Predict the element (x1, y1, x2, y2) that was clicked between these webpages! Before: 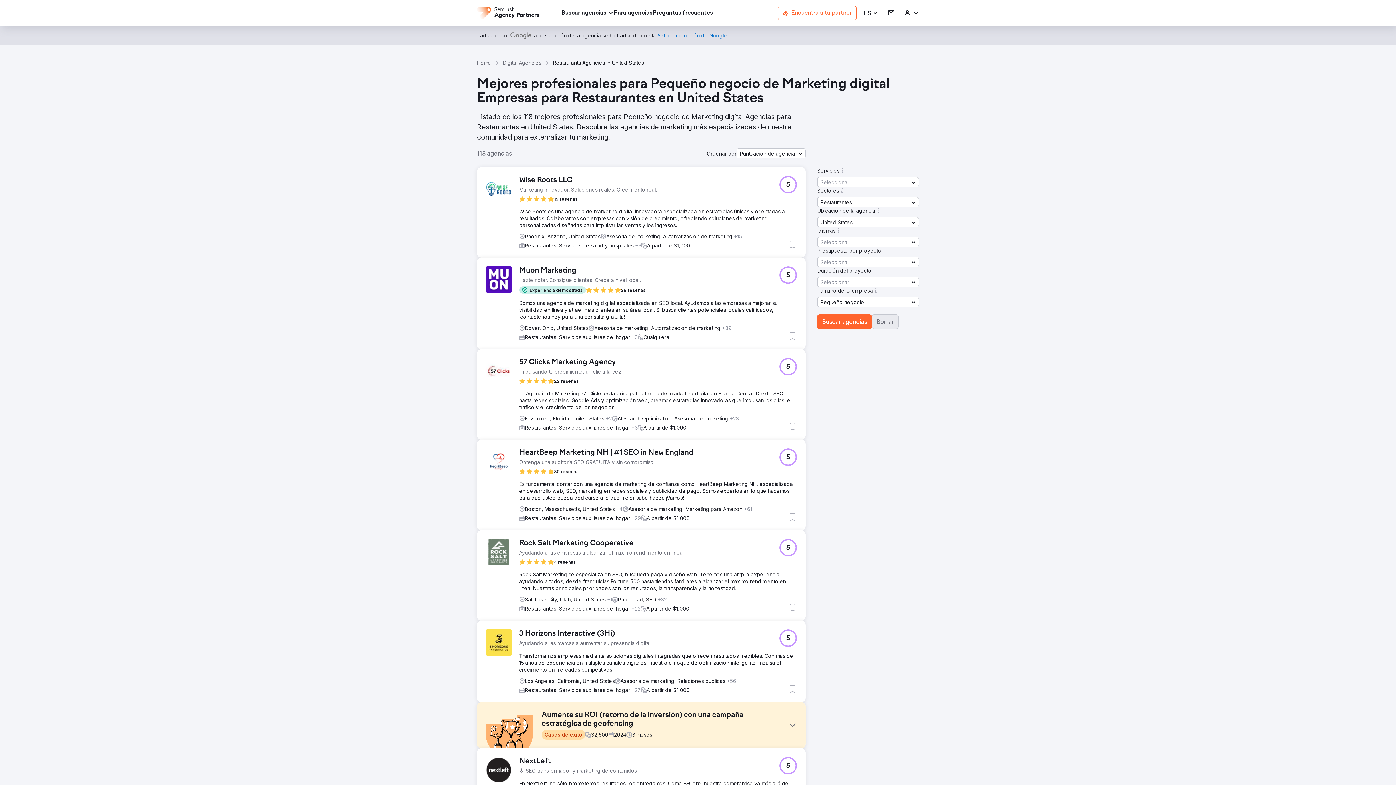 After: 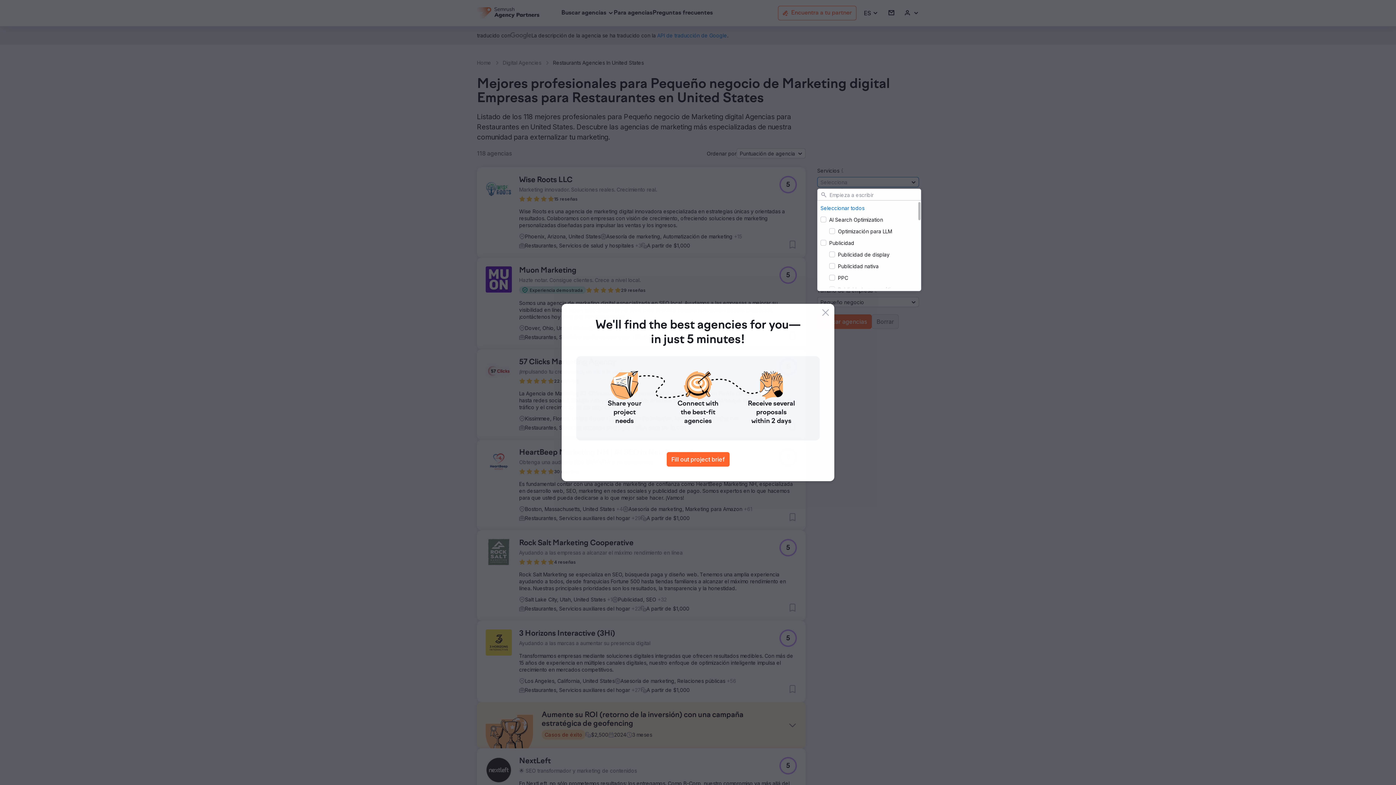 Action: bbox: (817, 177, 919, 187) label: Selecciona